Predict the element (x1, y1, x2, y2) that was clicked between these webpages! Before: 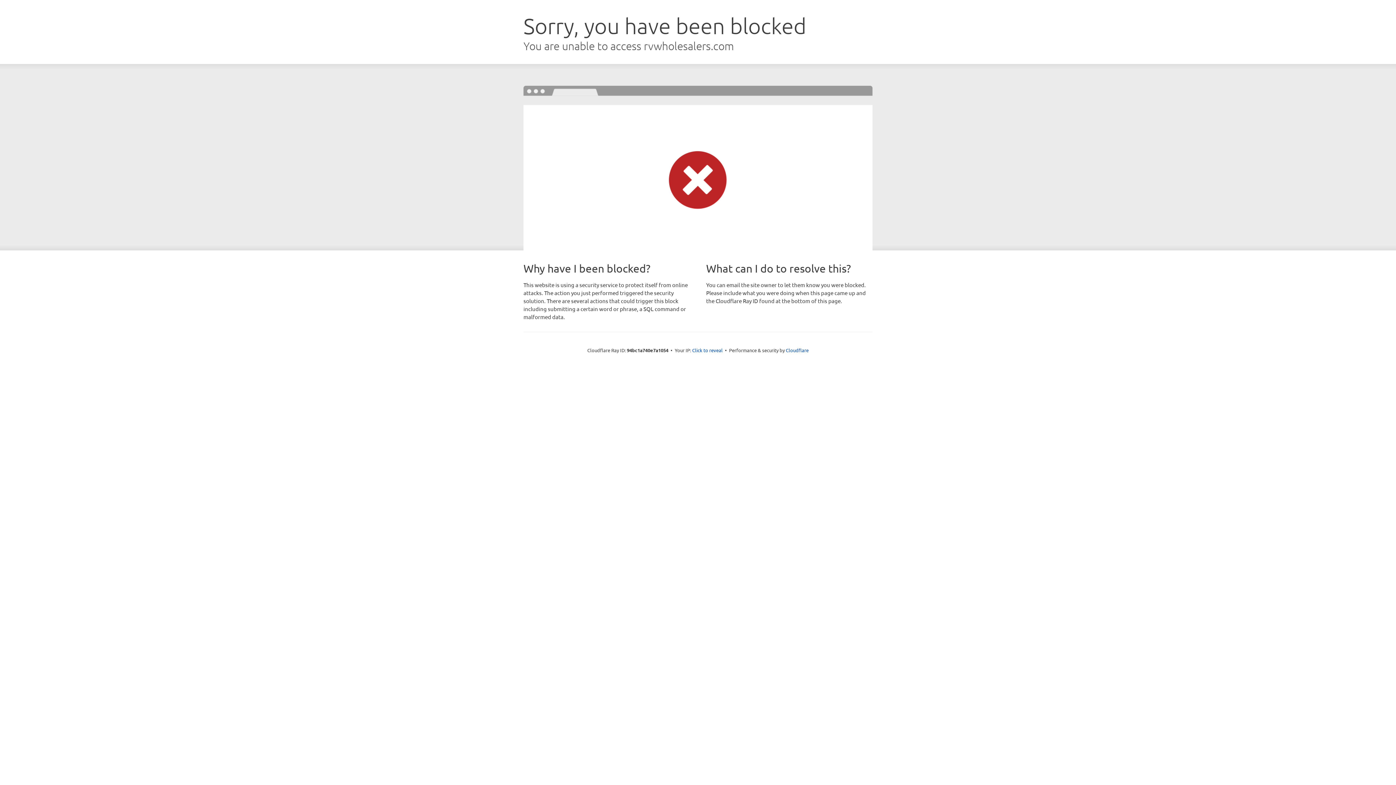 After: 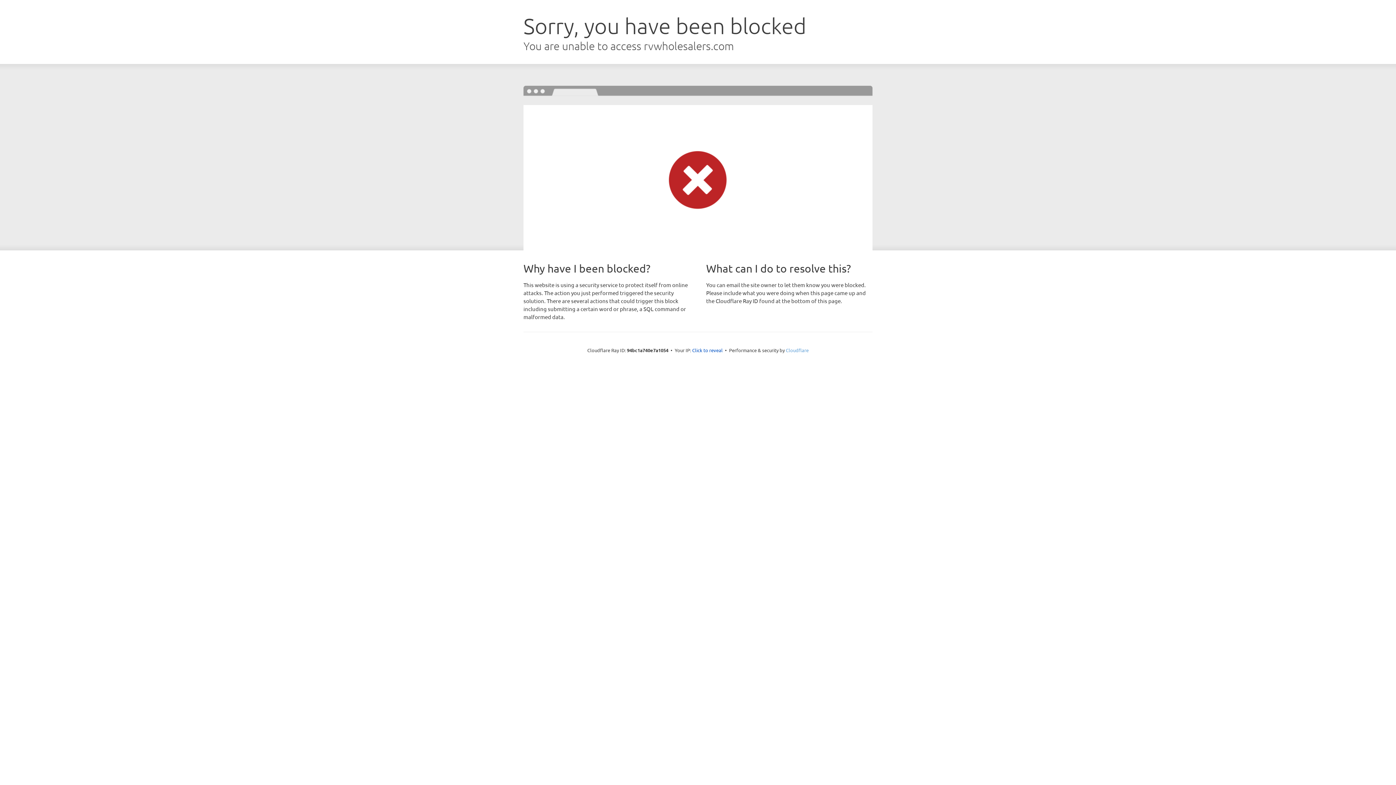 Action: label: Cloudflare bbox: (786, 347, 808, 353)